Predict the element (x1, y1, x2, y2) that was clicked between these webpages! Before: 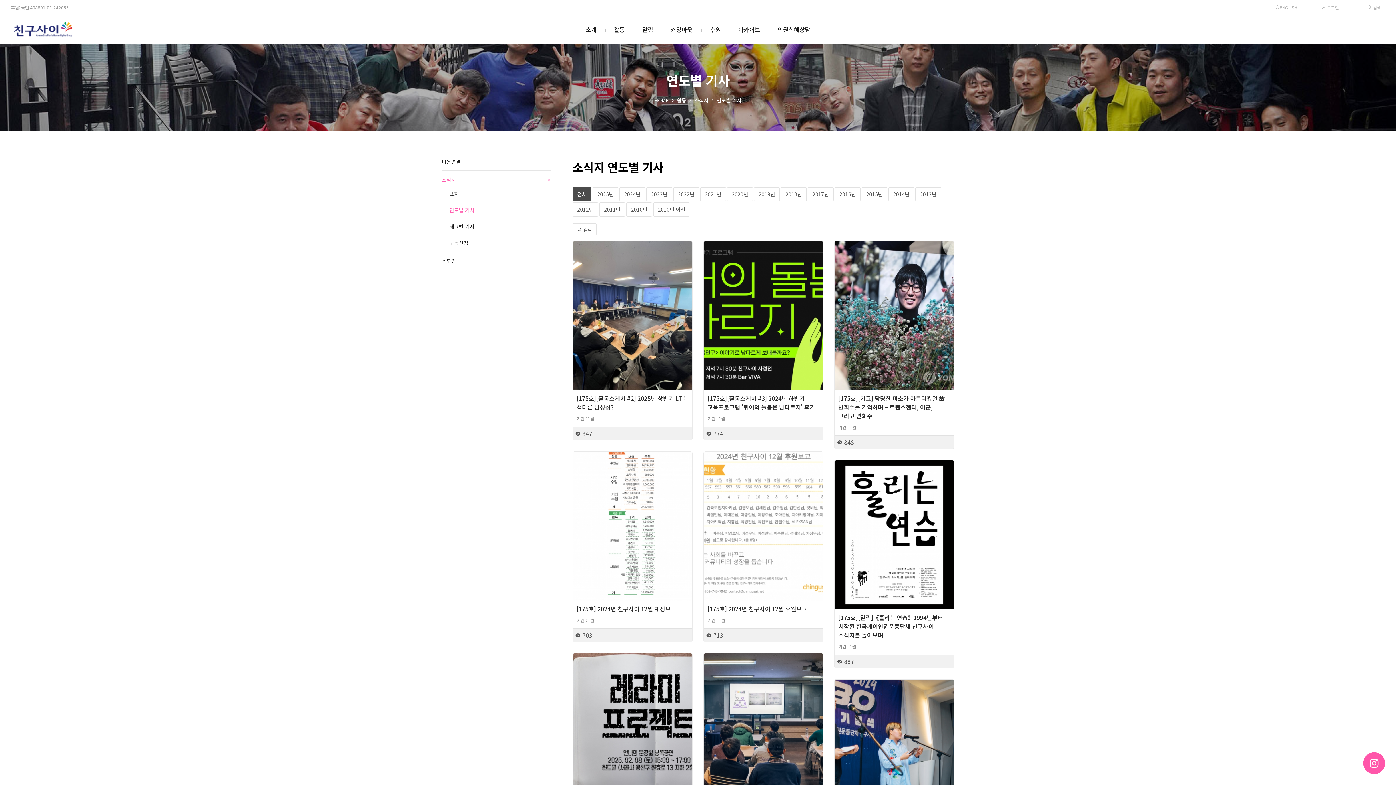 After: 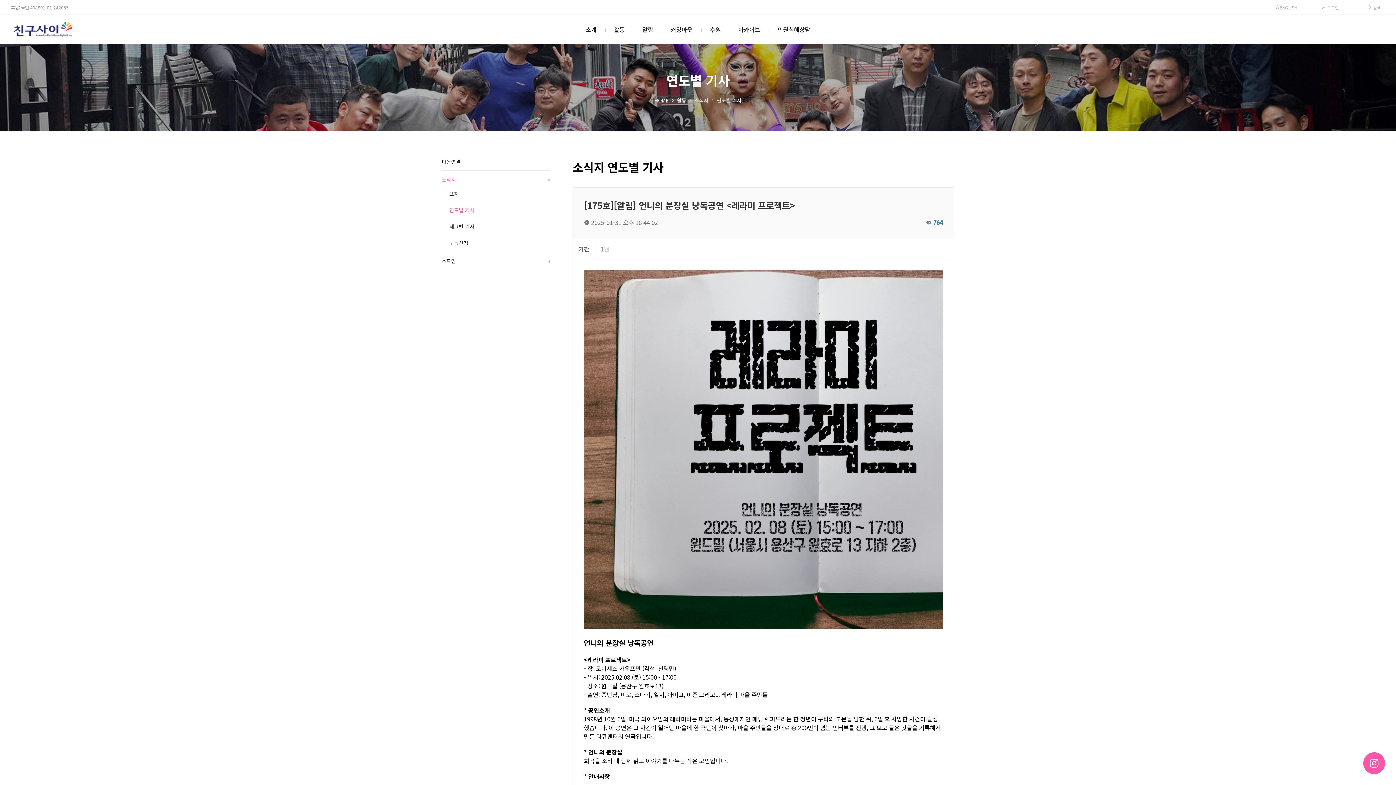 Action: bbox: (573, 653, 692, 802)